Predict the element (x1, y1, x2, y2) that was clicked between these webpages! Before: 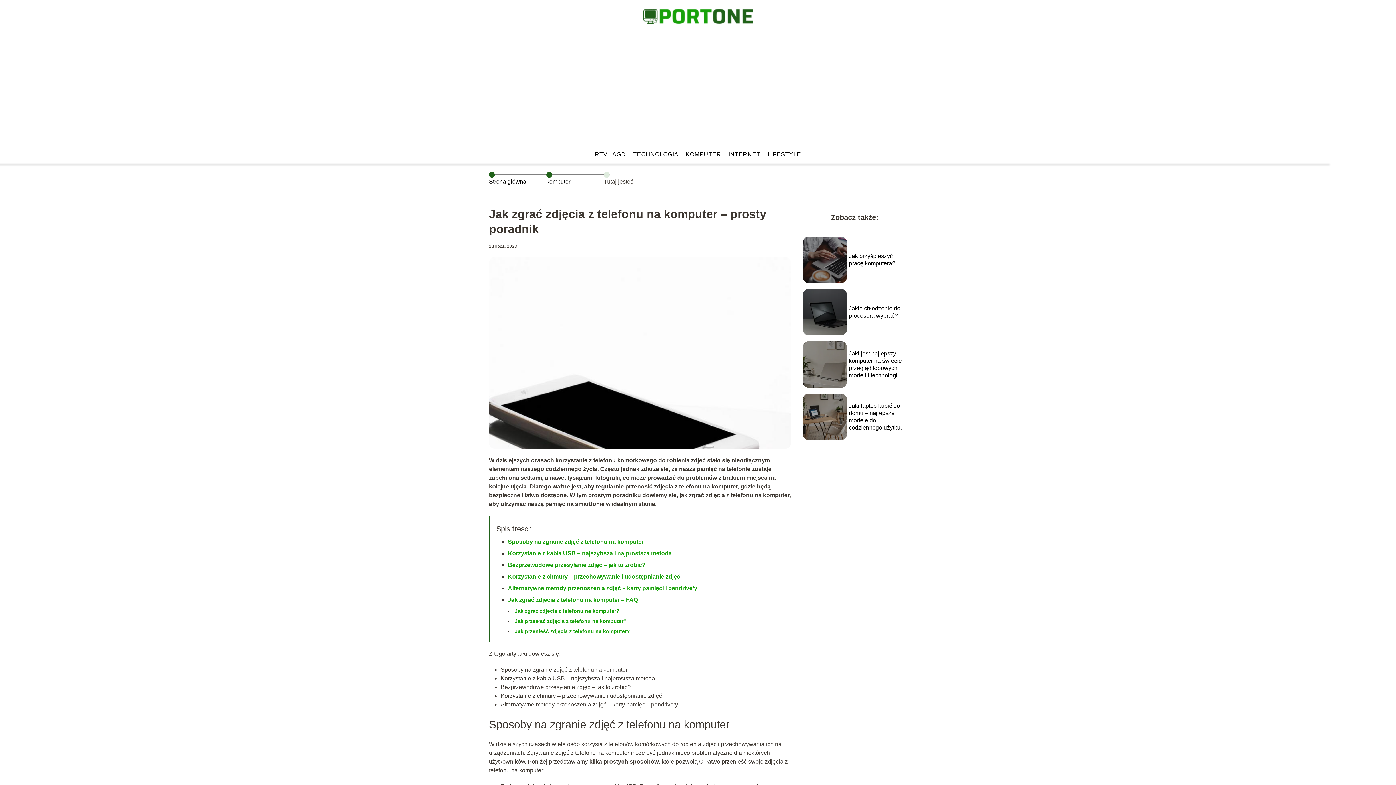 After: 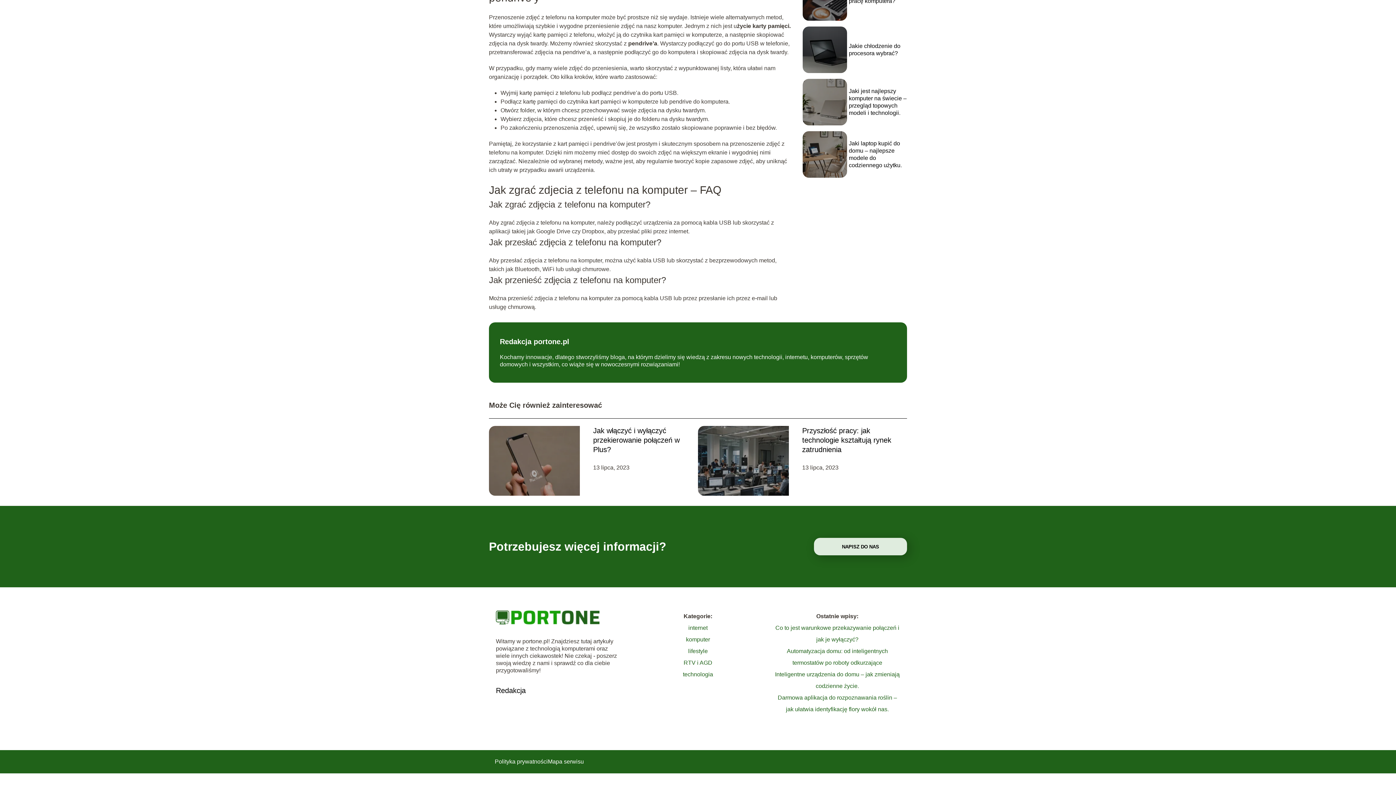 Action: bbox: (514, 618, 626, 624) label: Jak przesłać zdjęcia z telefonu na komputer?